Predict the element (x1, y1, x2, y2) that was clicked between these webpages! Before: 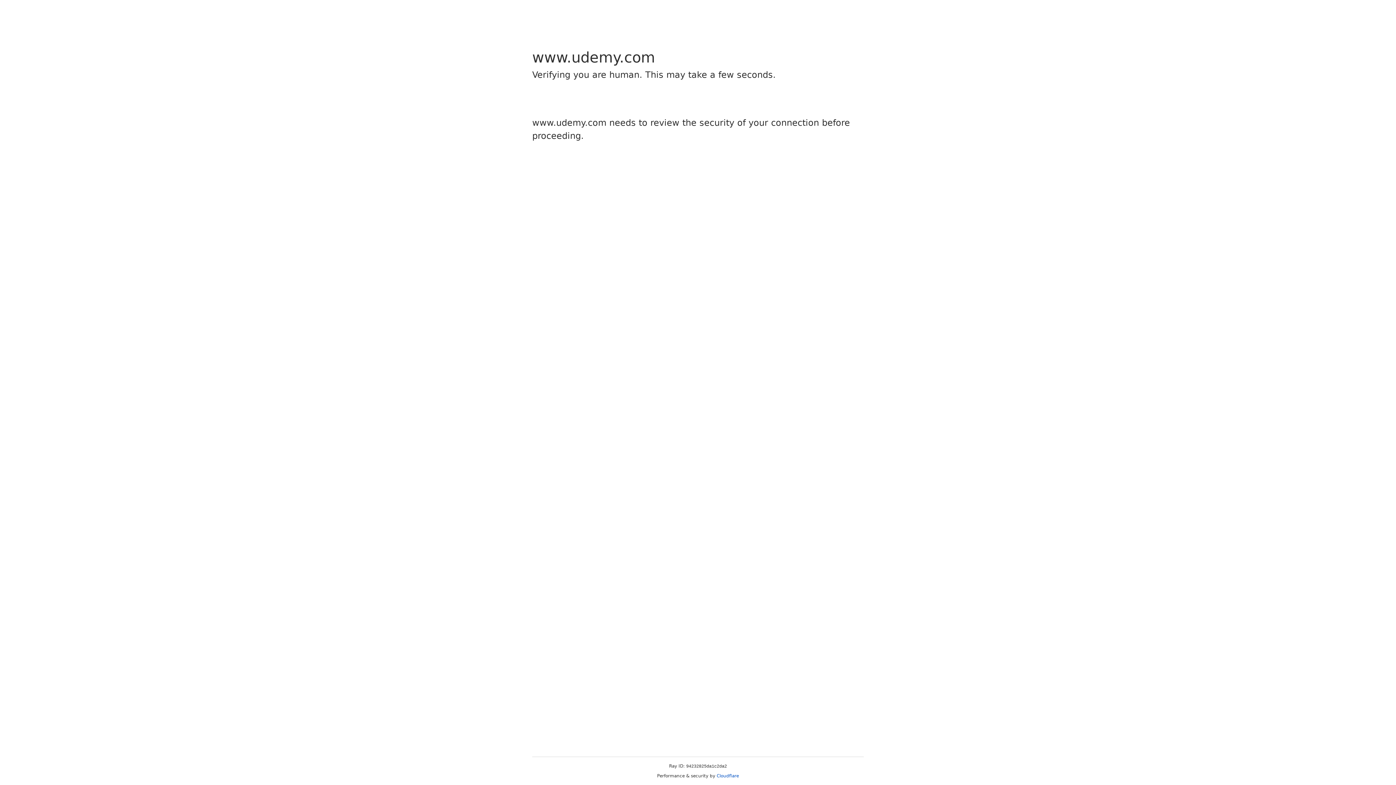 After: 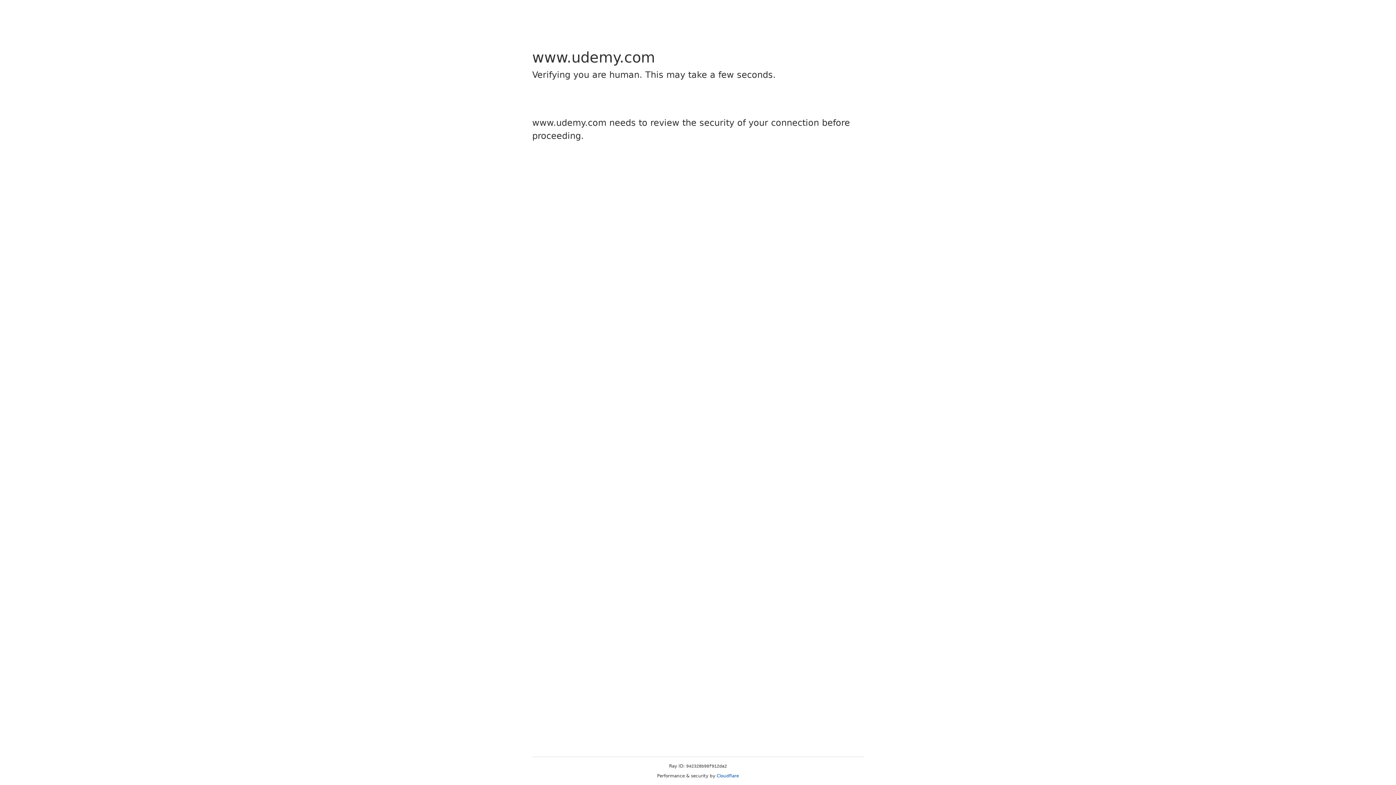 Action: label: Cloudflare bbox: (716, 773, 739, 778)